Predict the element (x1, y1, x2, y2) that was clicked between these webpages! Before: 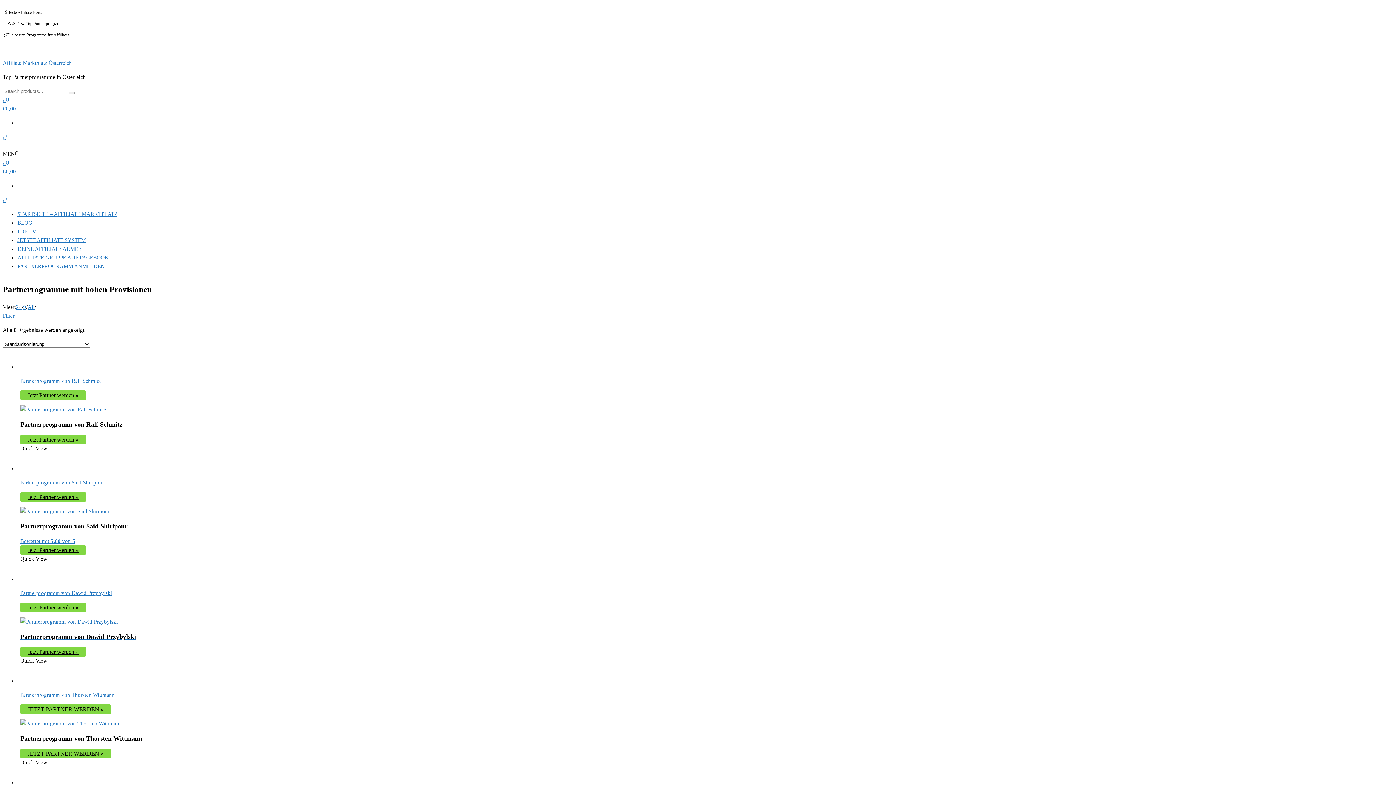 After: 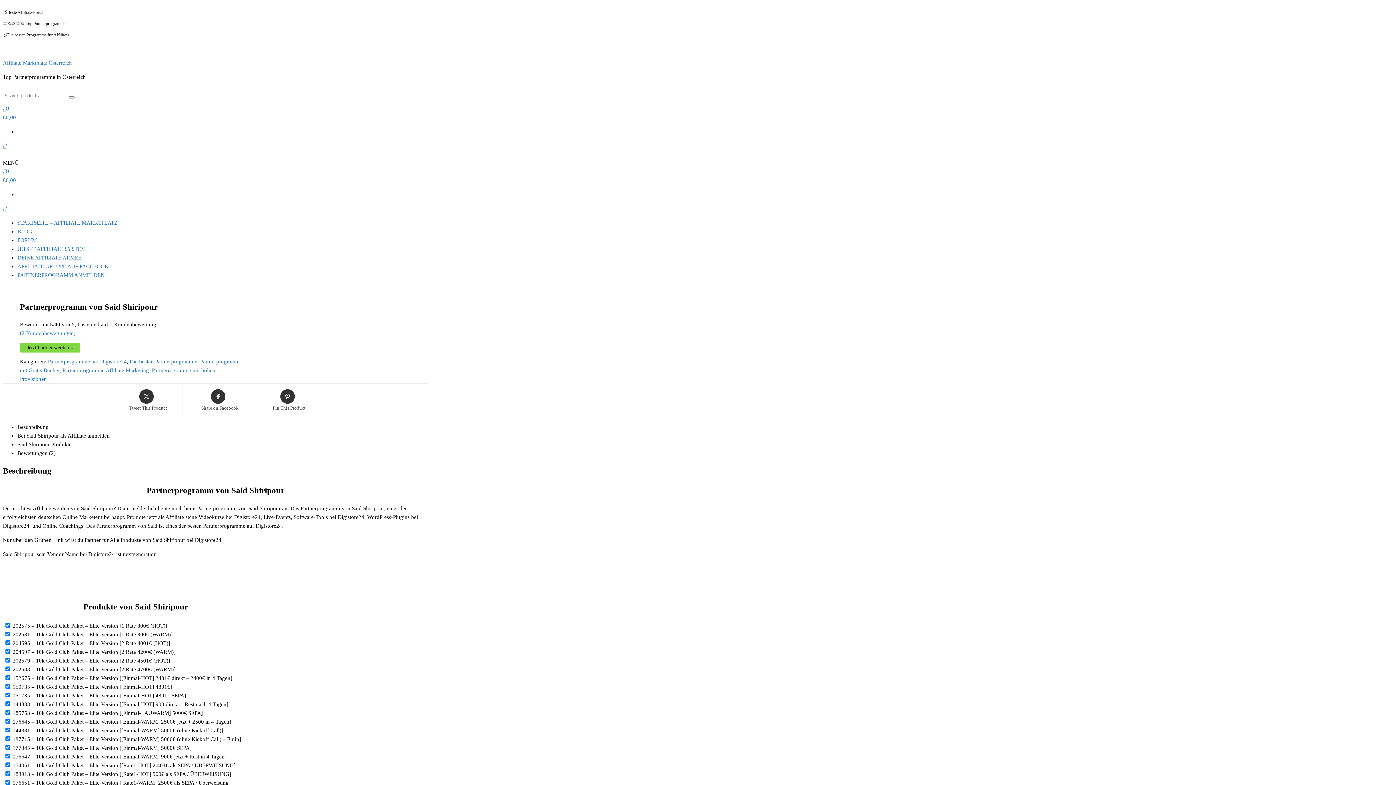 Action: label: Partnerprogramm von Said Shiripour bbox: (20, 480, 104, 485)